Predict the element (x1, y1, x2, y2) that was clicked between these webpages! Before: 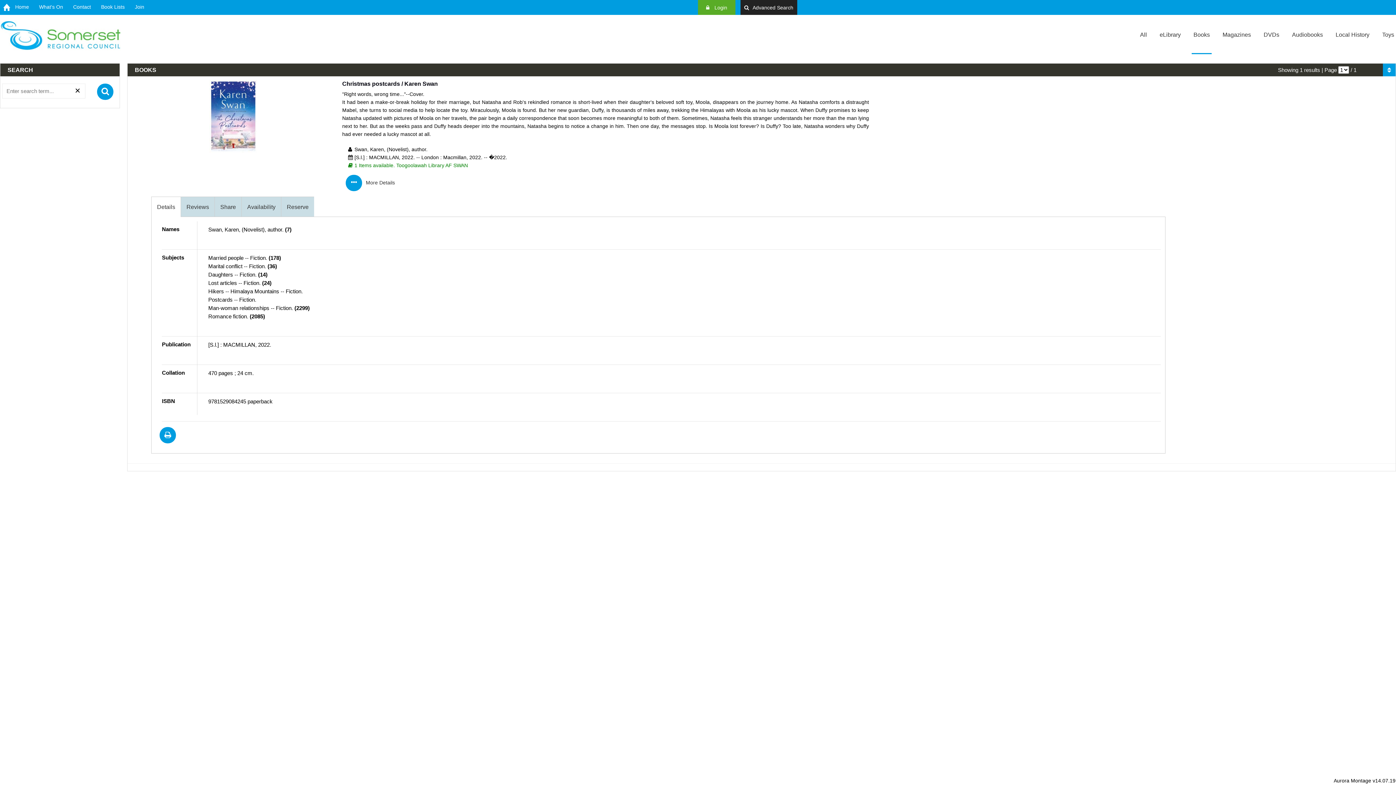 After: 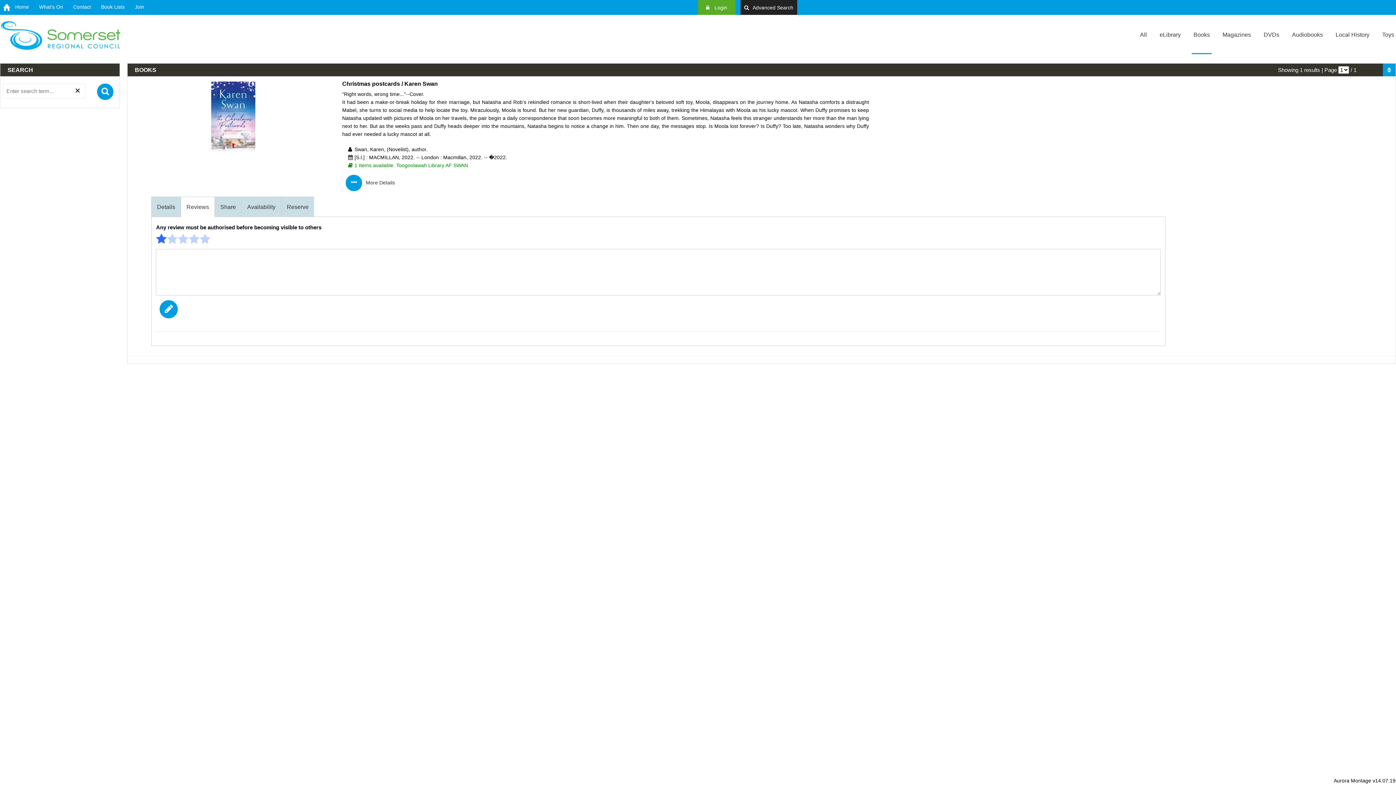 Action: label: Reviews bbox: (181, 197, 214, 217)